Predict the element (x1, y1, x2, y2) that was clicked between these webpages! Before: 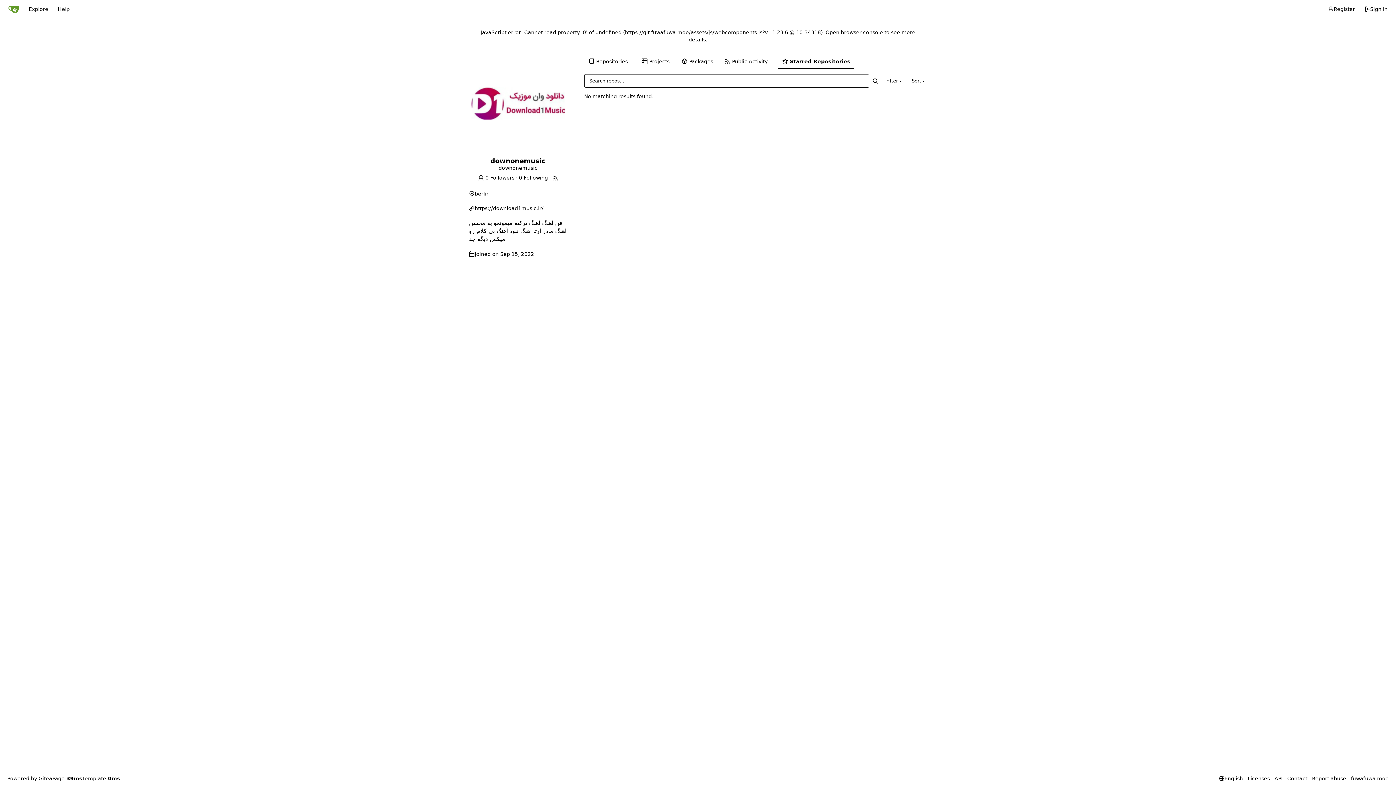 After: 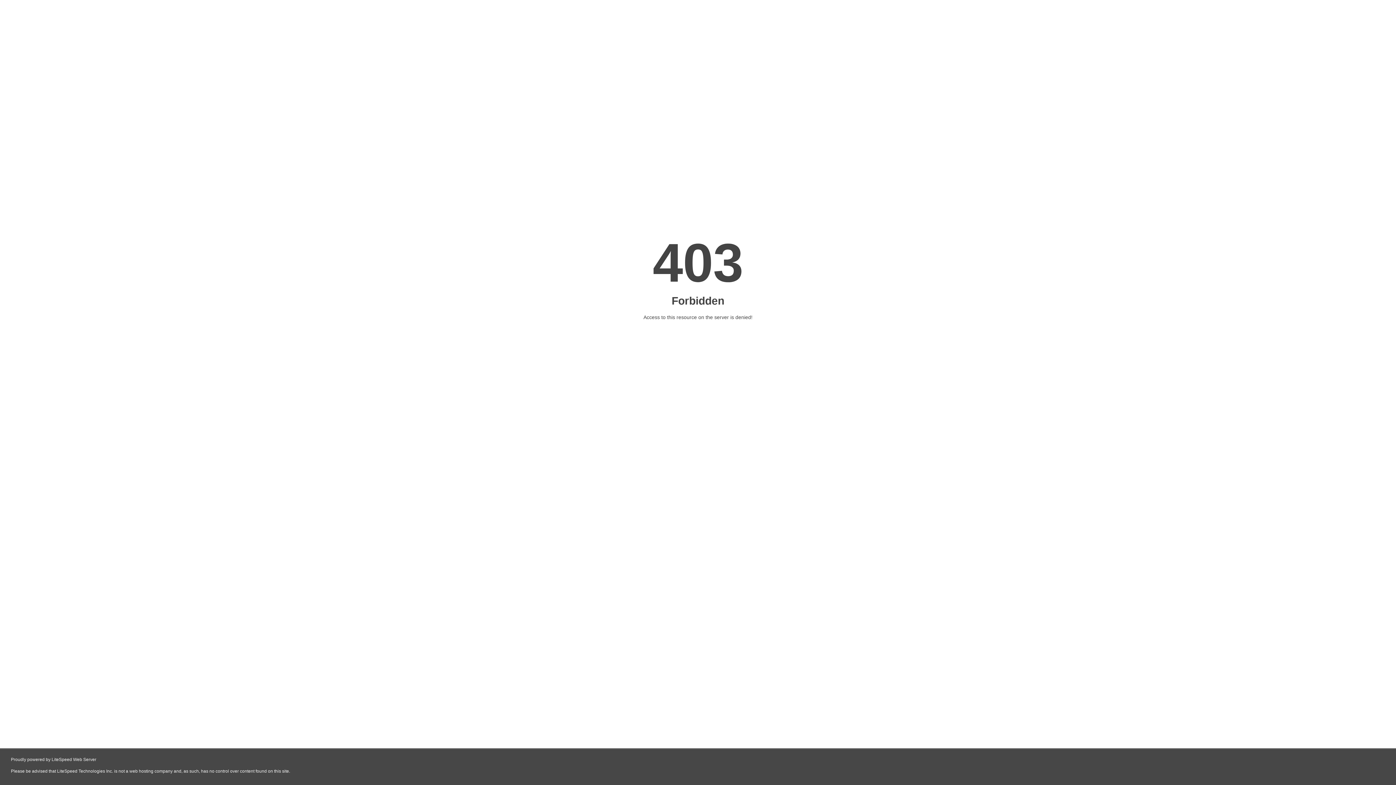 Action: bbox: (476, 227, 508, 234) label: آهنگ بی کلام